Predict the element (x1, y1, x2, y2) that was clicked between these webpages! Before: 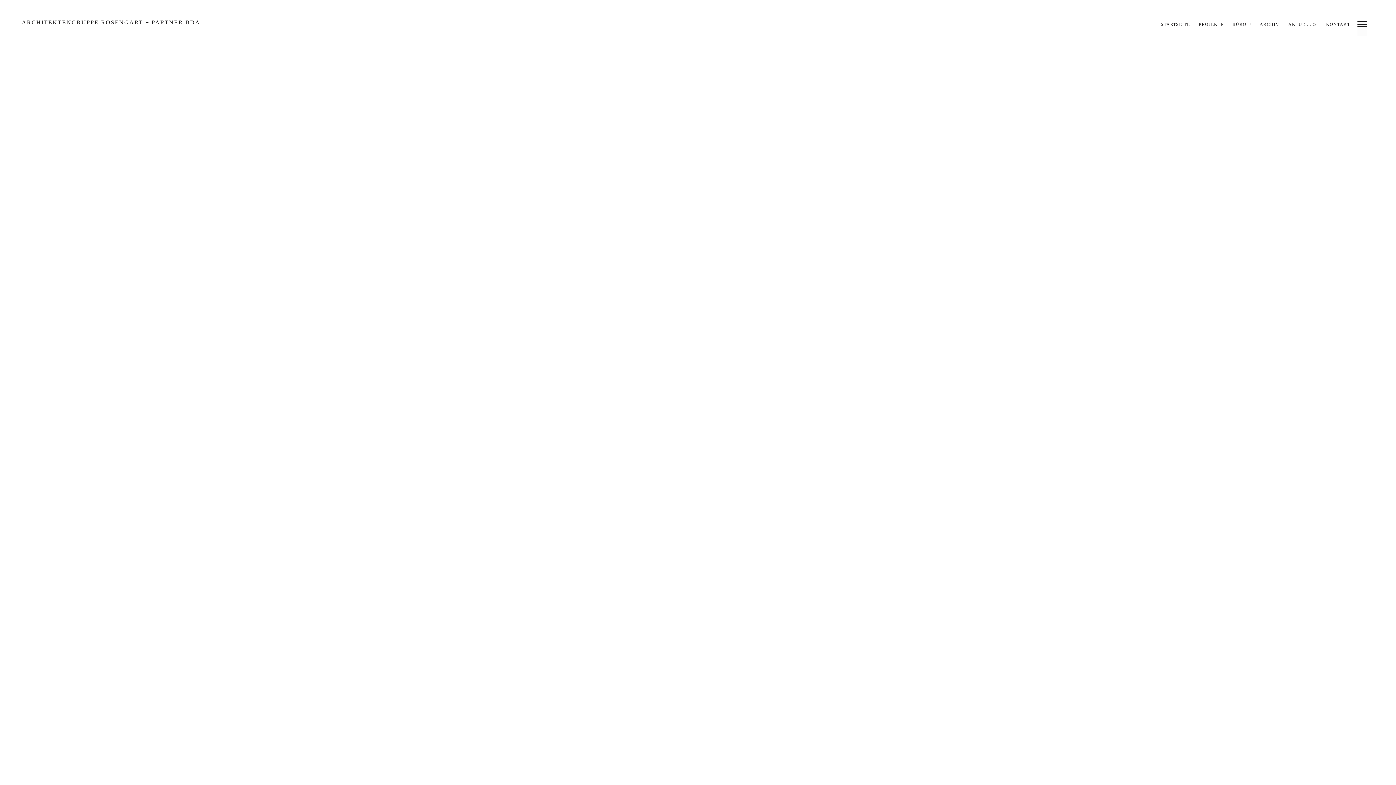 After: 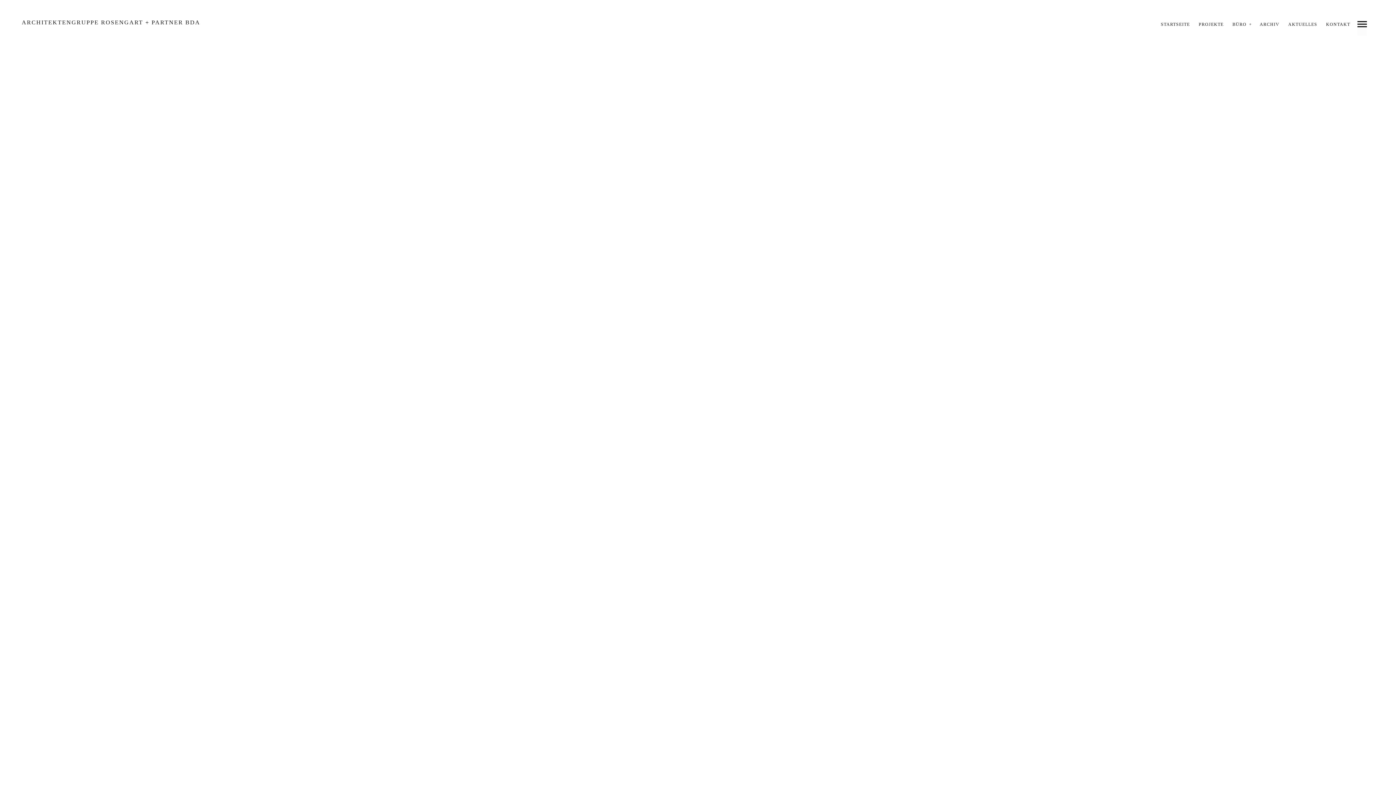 Action: label: STARTSEITE bbox: (1157, 18, 1193, 30)